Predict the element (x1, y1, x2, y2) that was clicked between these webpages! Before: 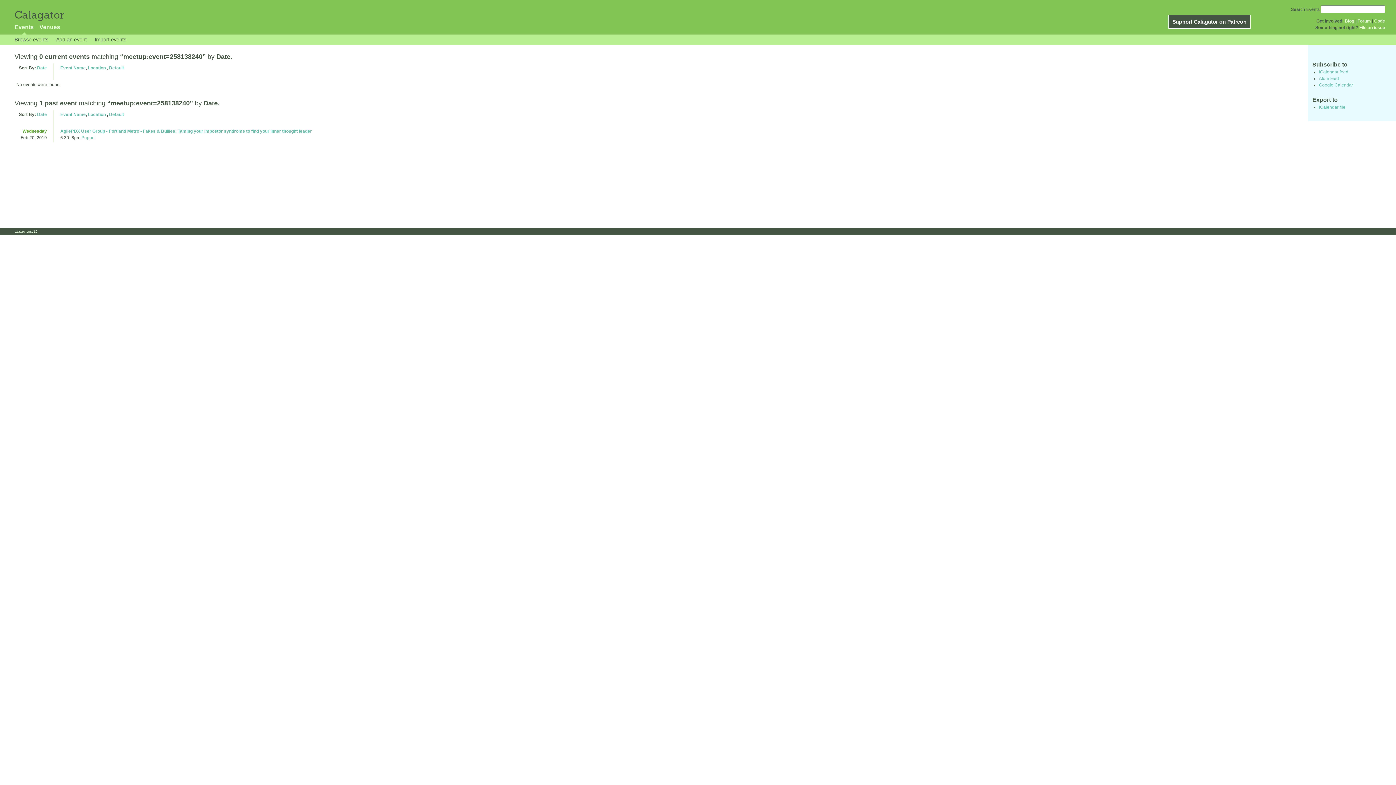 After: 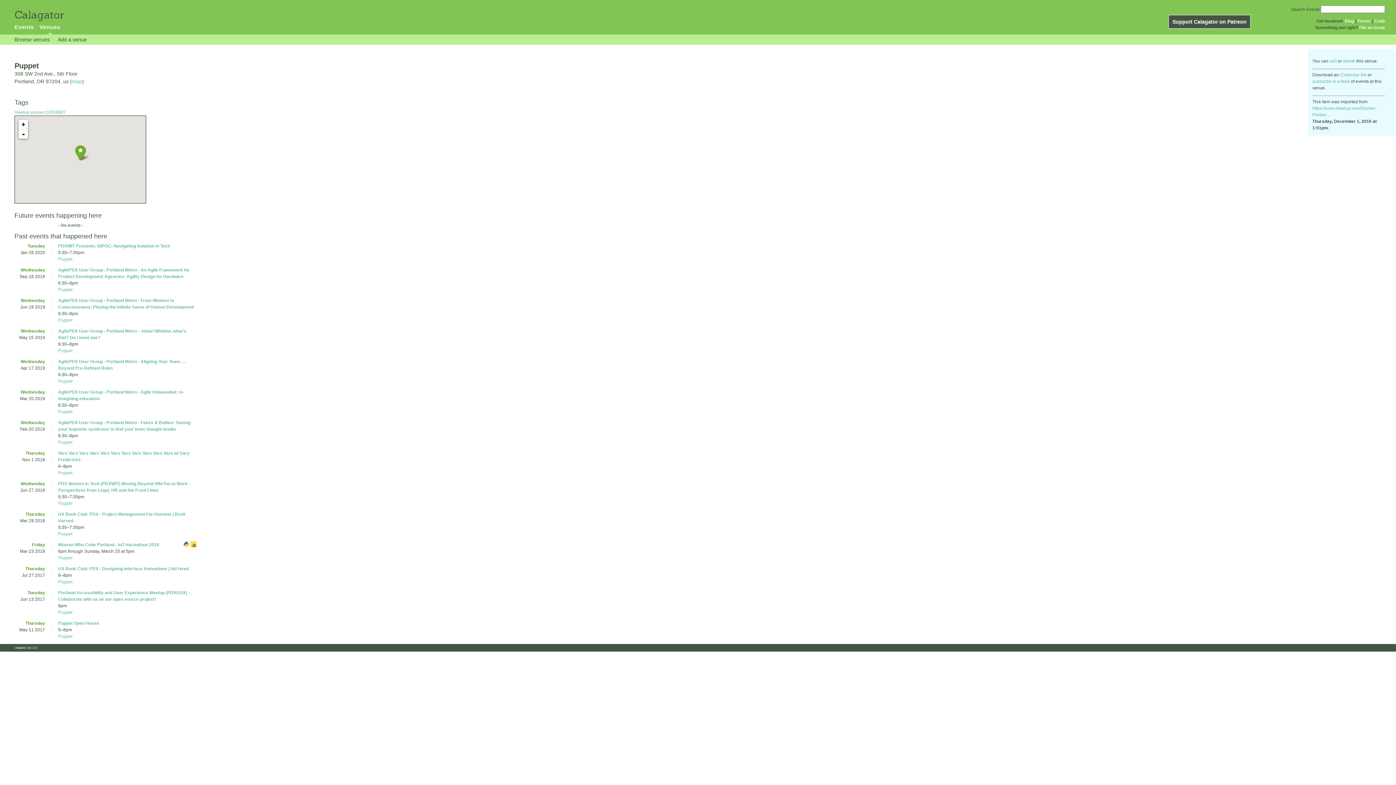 Action: bbox: (81, 135, 95, 140) label: Puppet